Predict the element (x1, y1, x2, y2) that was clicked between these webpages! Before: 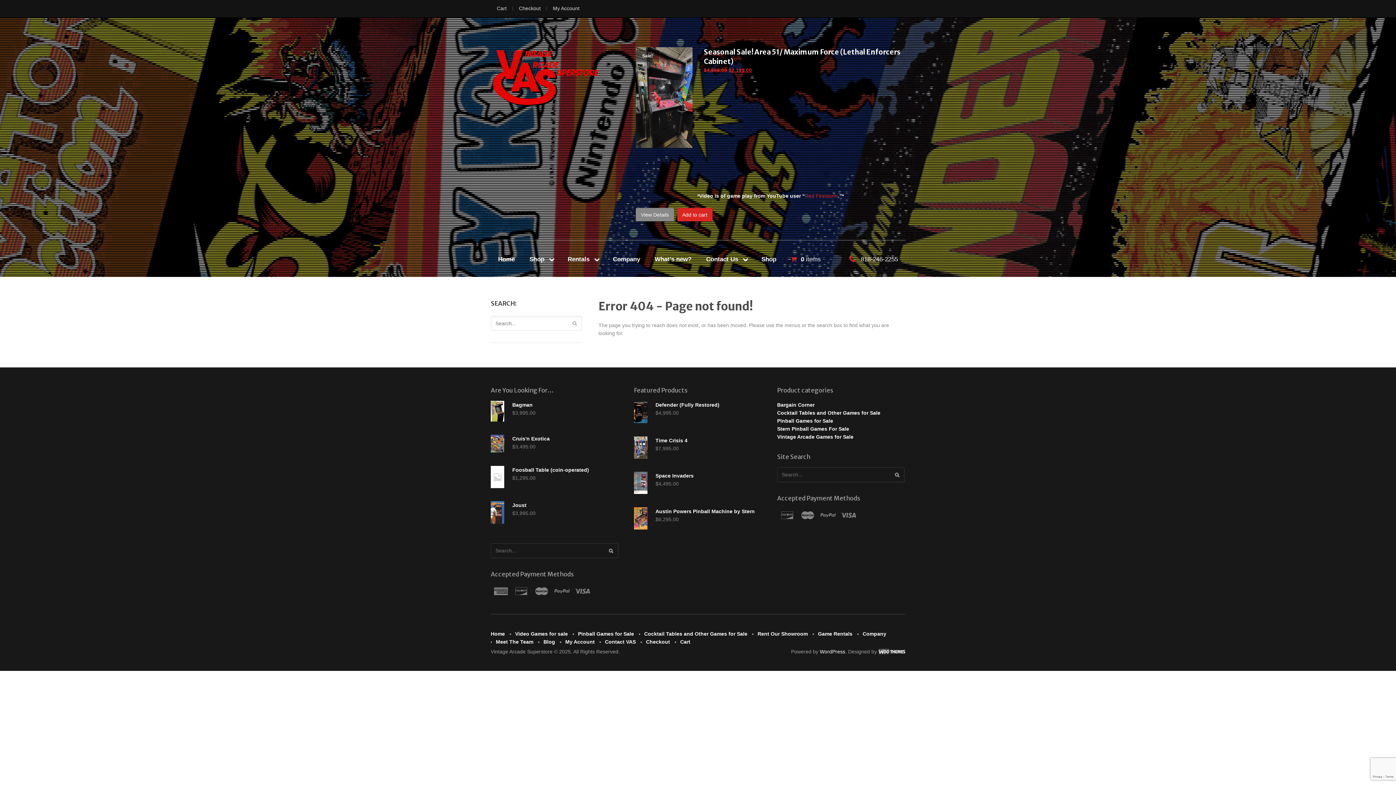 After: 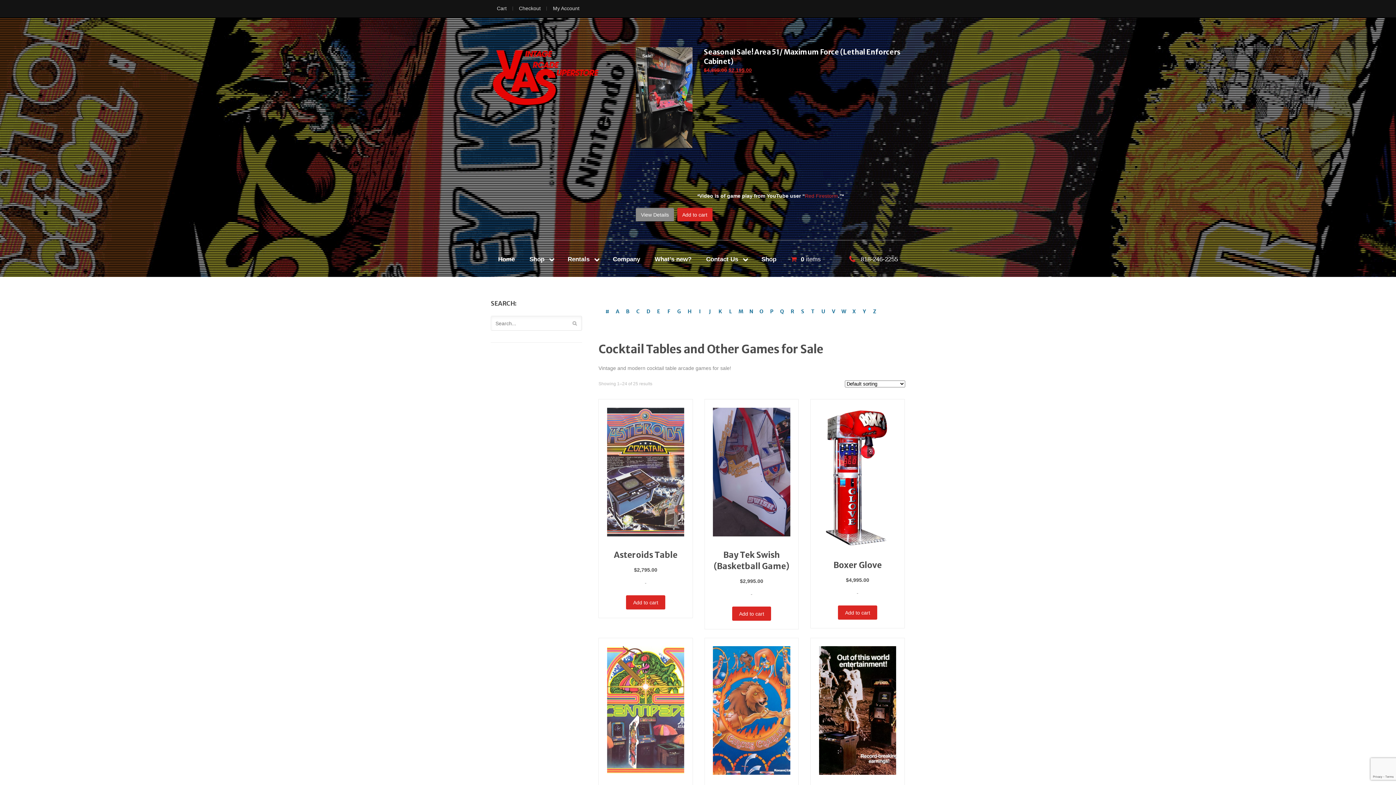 Action: bbox: (644, 630, 747, 638) label: Cocktail Tables and Other Games for Sale